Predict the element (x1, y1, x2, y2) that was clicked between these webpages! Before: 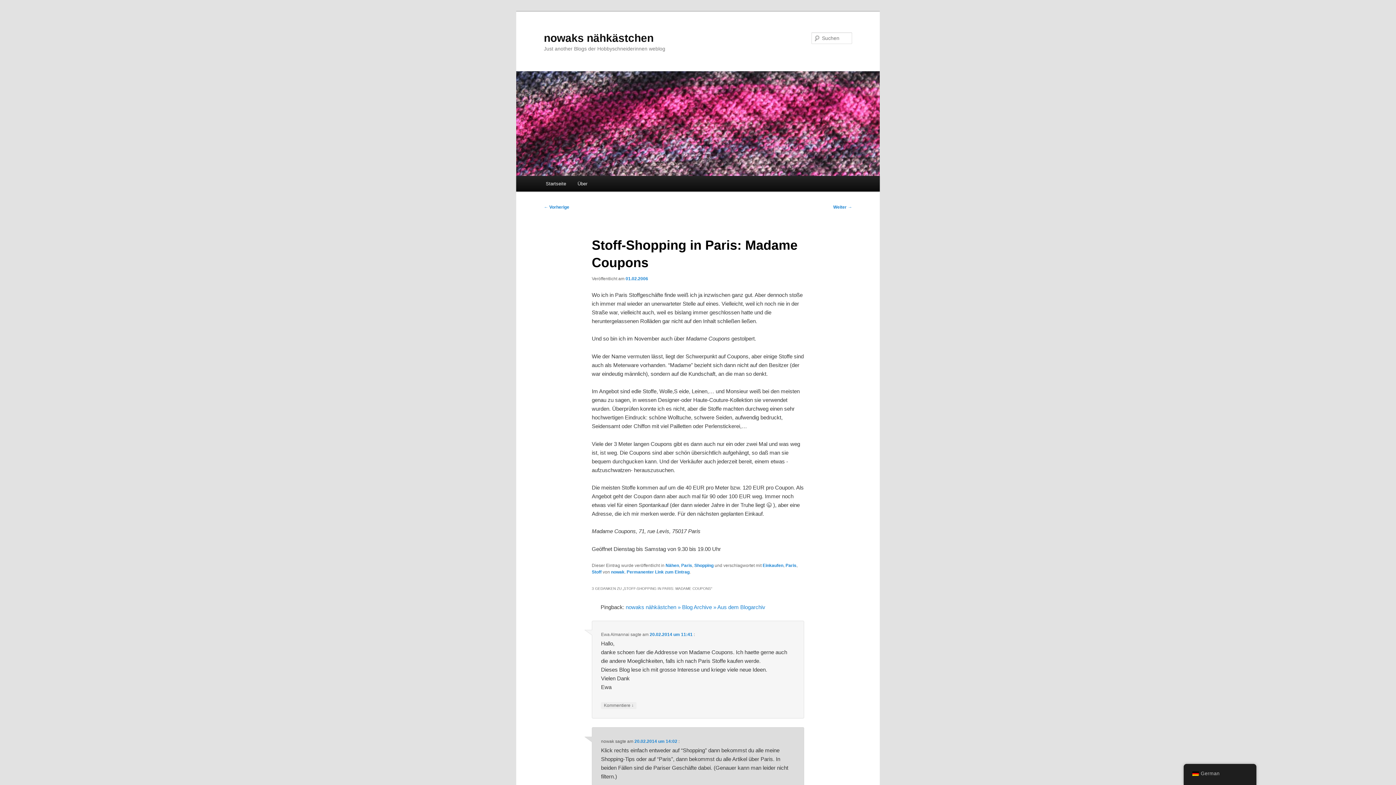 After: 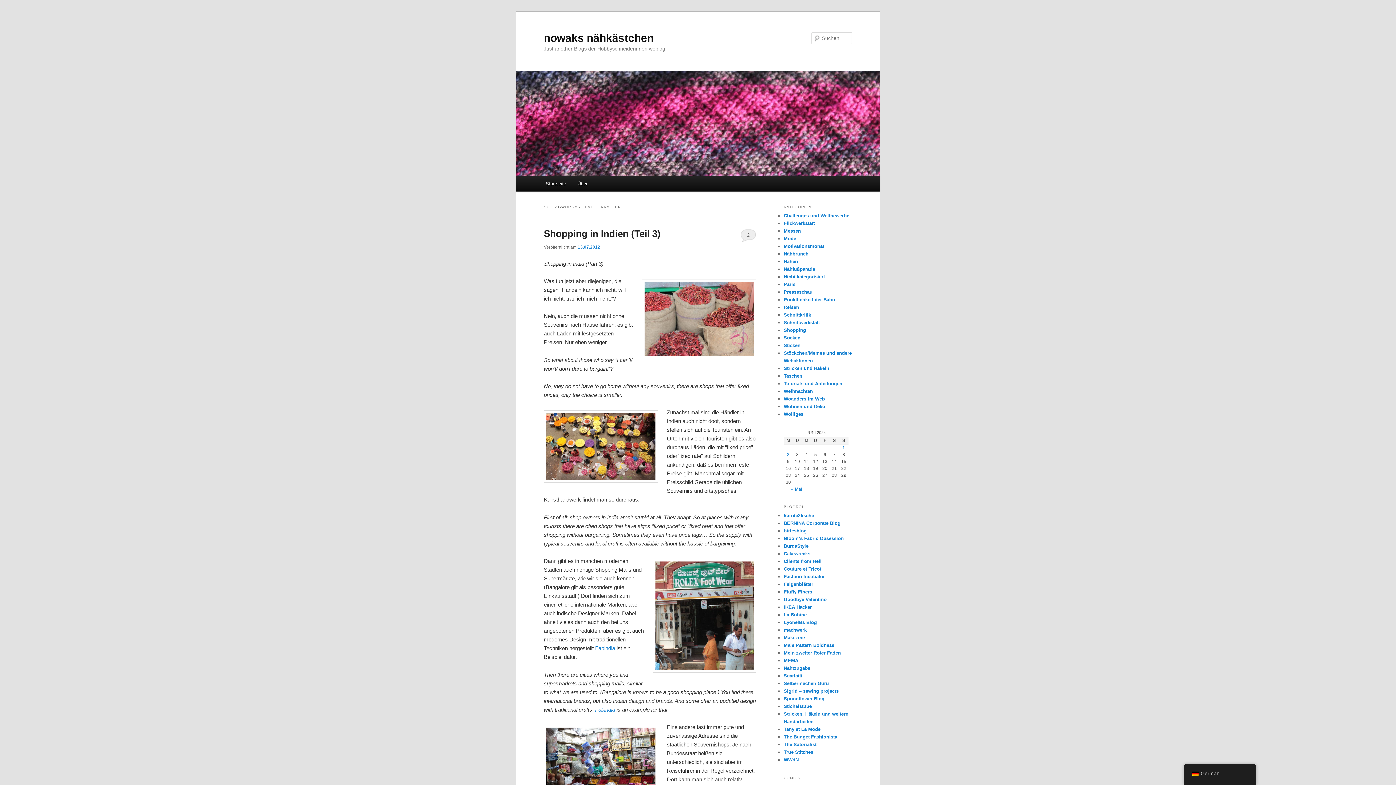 Action: bbox: (762, 563, 783, 568) label: Einkaufen